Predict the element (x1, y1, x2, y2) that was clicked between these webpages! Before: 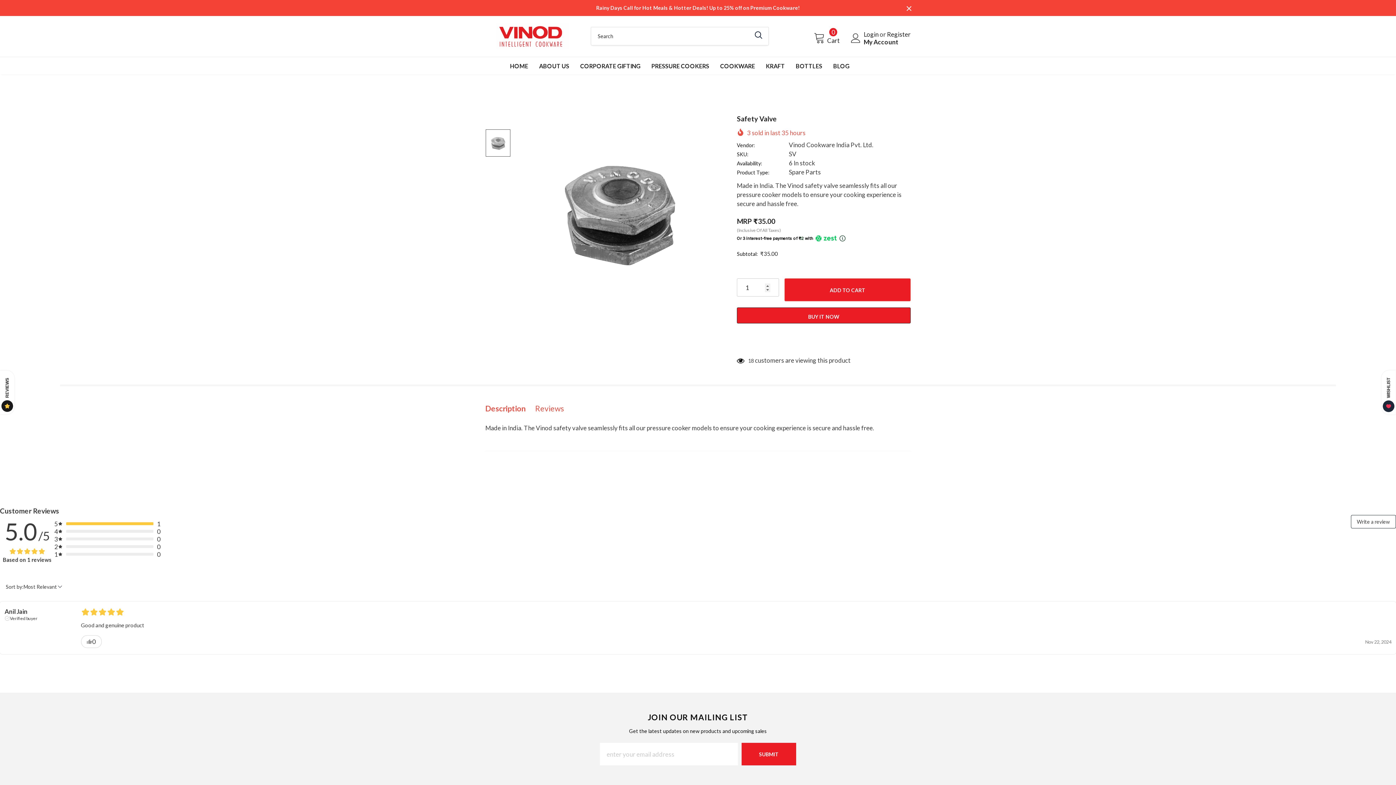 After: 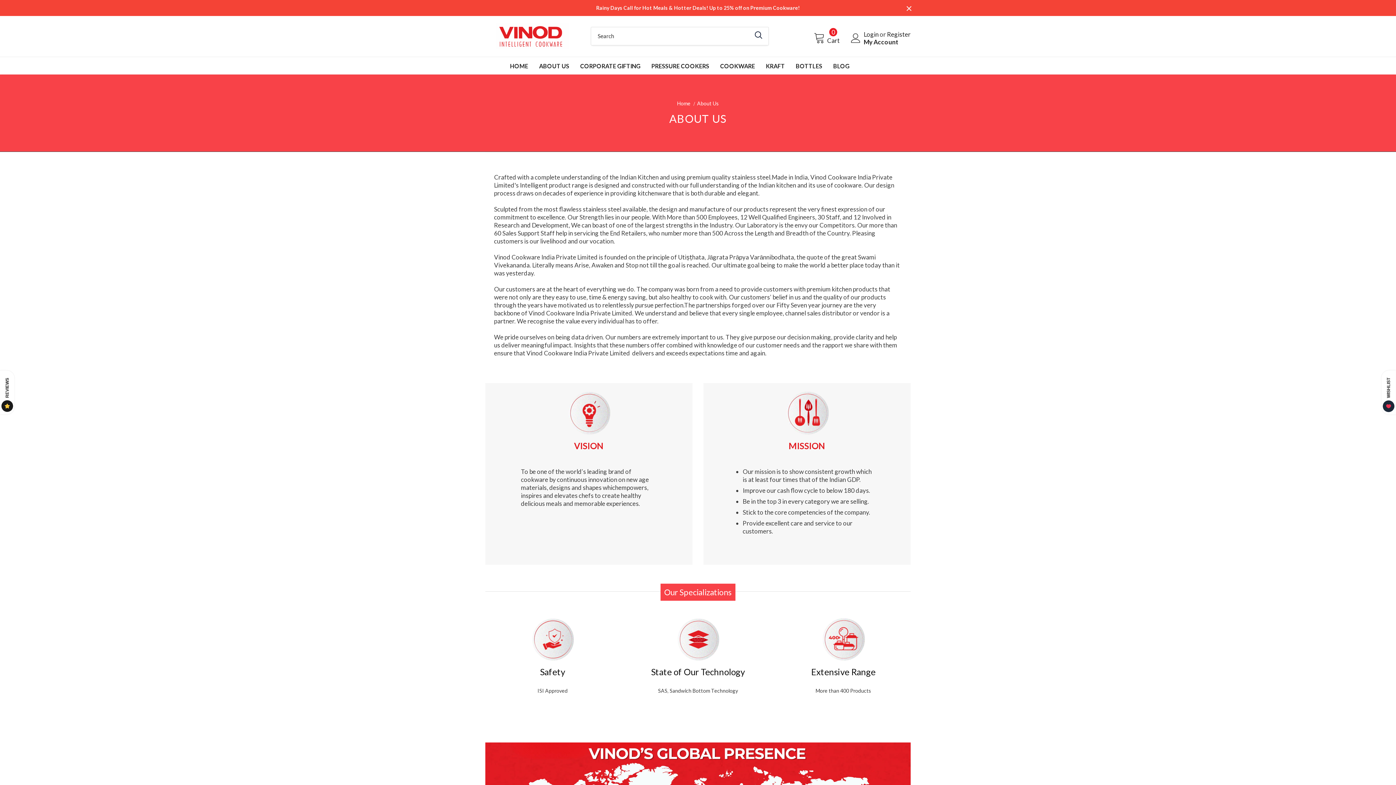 Action: bbox: (539, 57, 569, 74) label: ABOUT US